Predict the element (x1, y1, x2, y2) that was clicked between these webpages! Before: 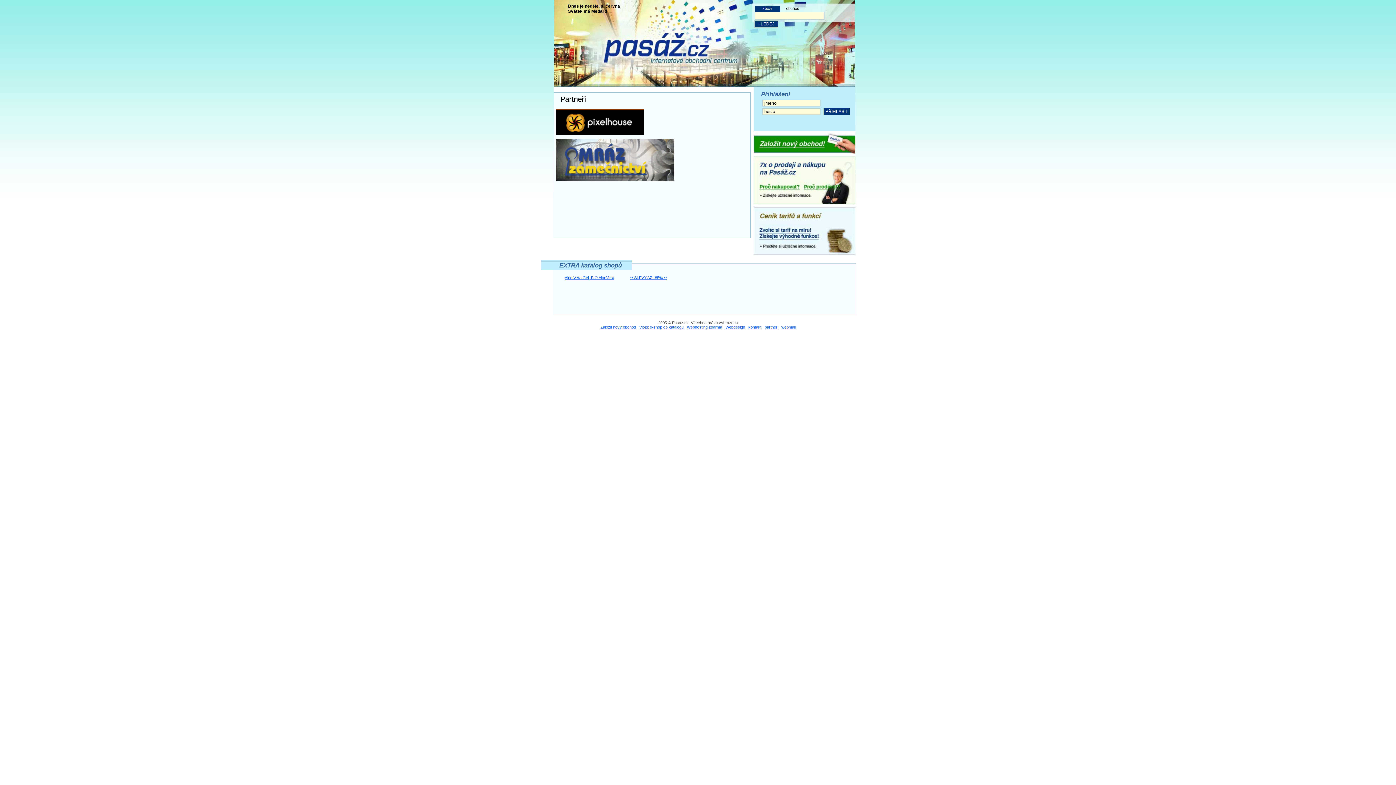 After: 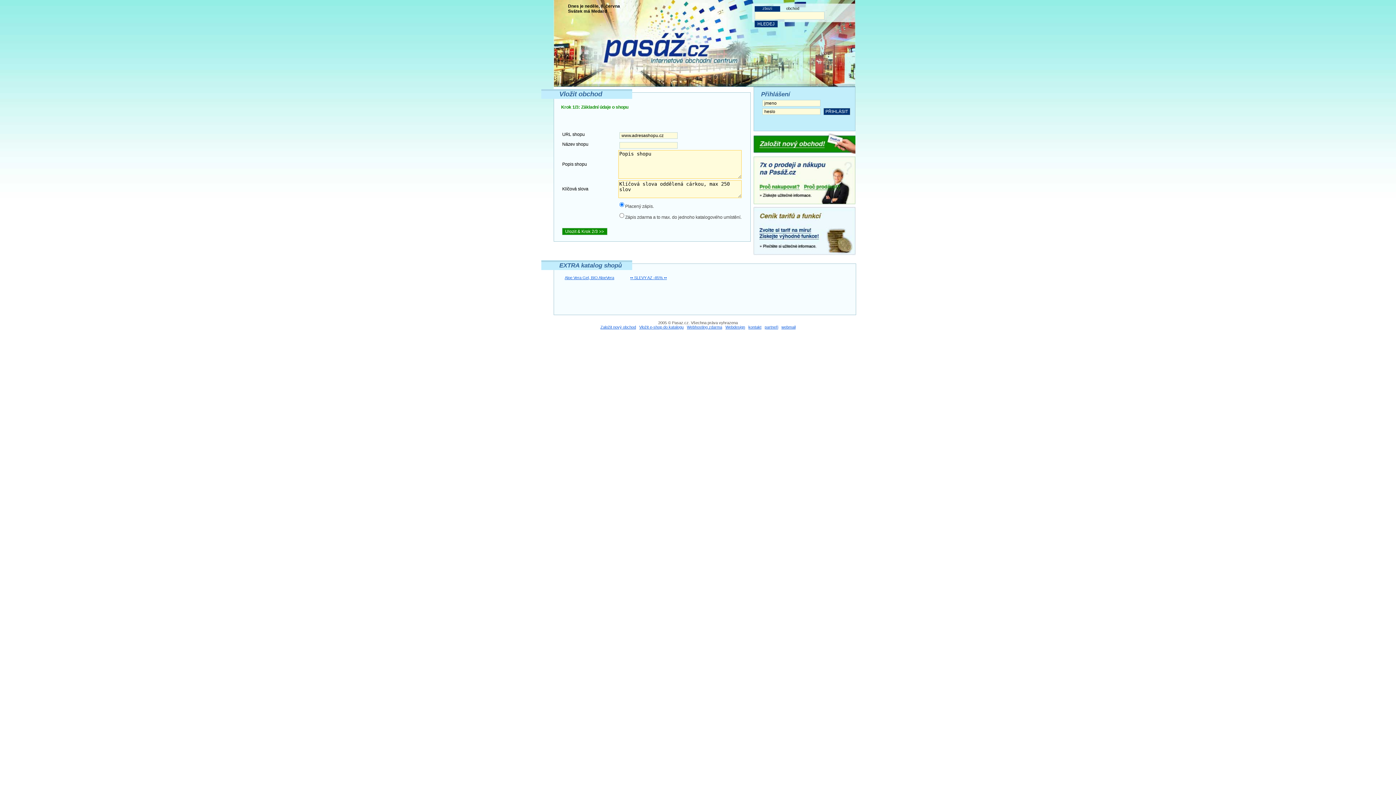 Action: label: Vložit e-shop do katalogu bbox: (639, 325, 683, 329)